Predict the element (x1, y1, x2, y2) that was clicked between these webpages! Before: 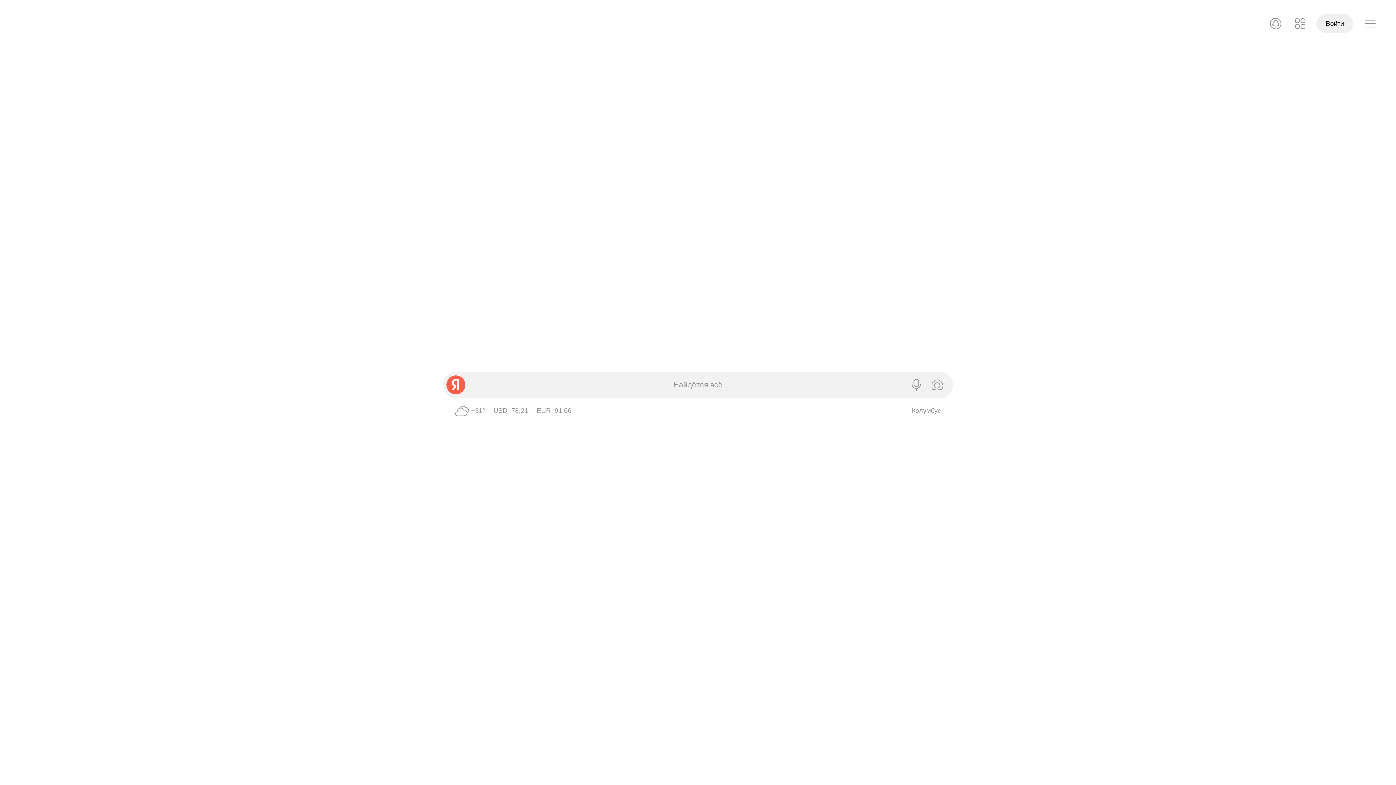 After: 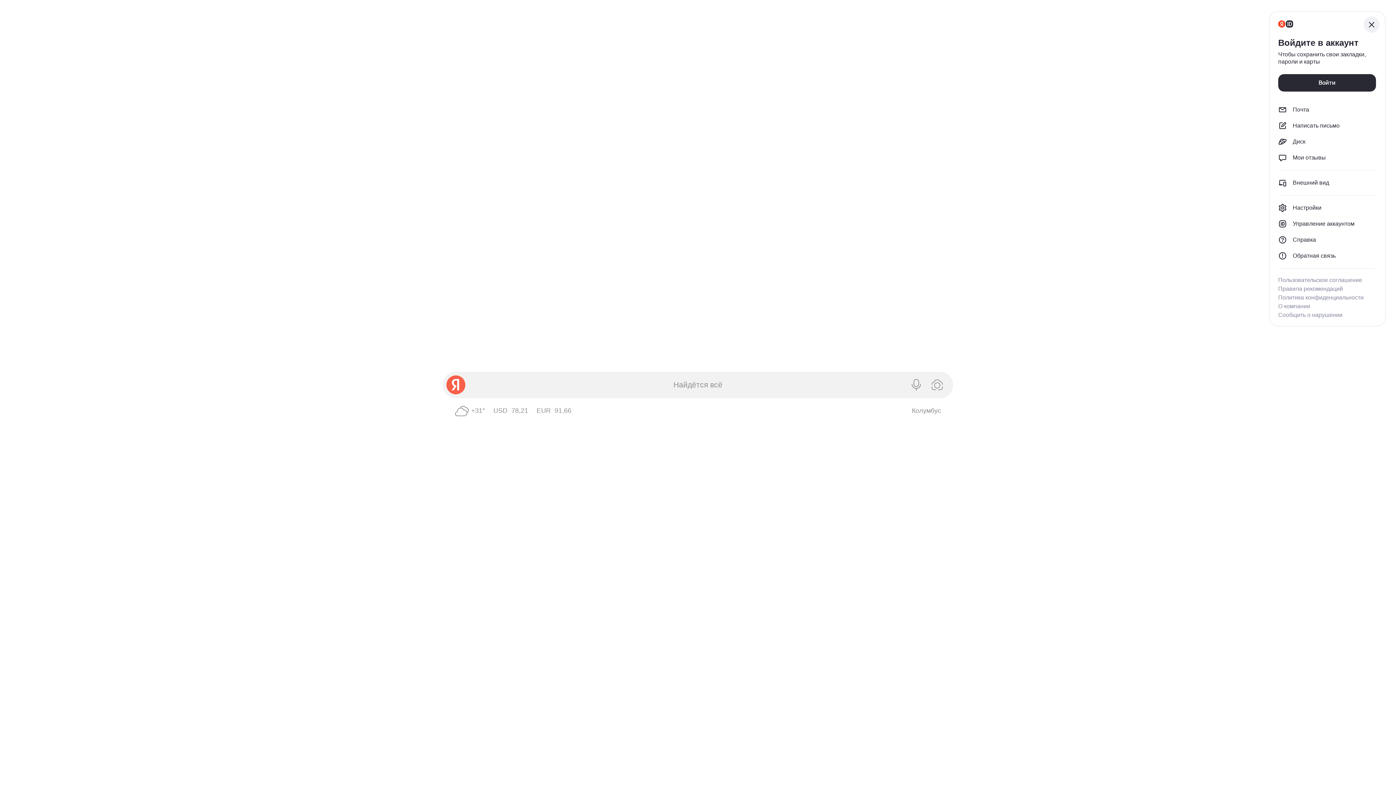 Action: bbox: (1361, 14, 1380, 33) label: Профиль, вход не выполнен